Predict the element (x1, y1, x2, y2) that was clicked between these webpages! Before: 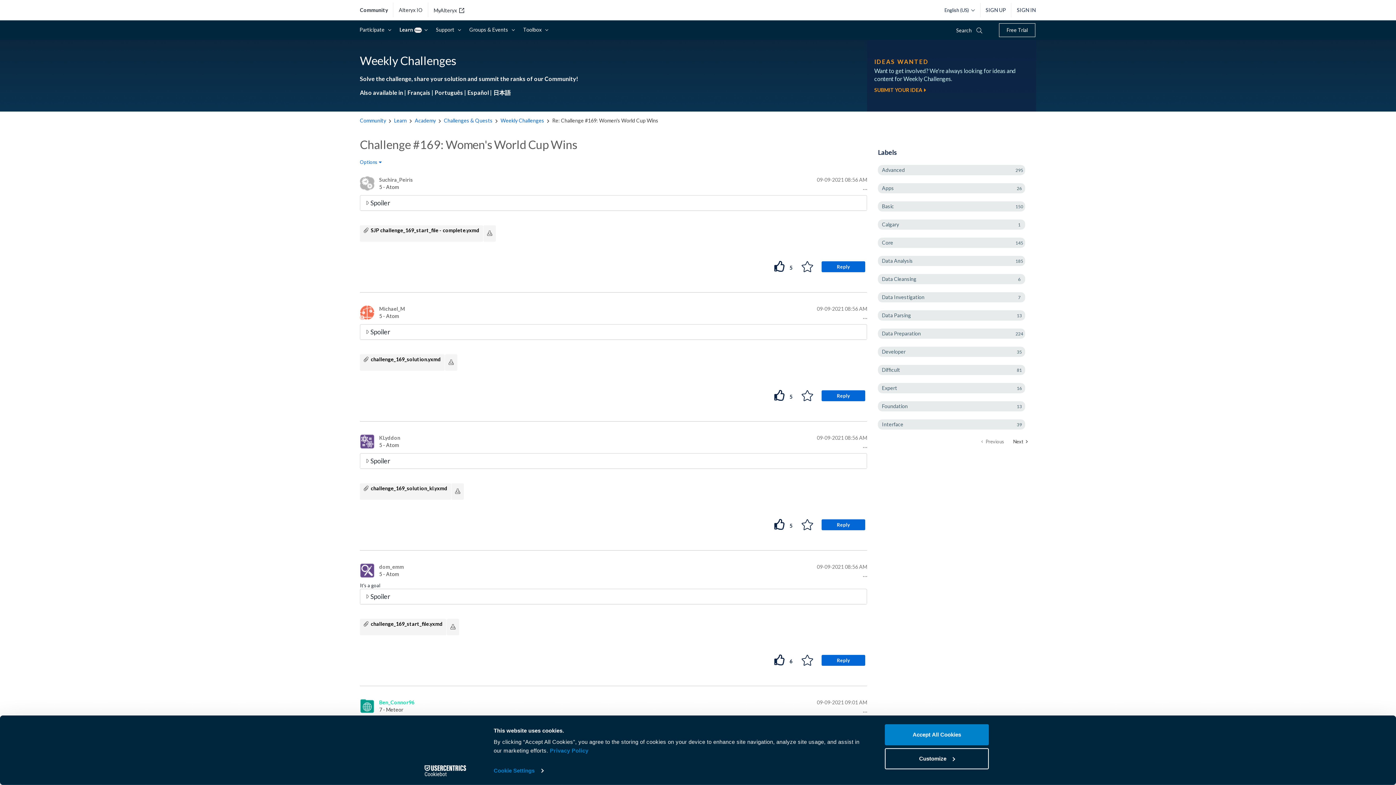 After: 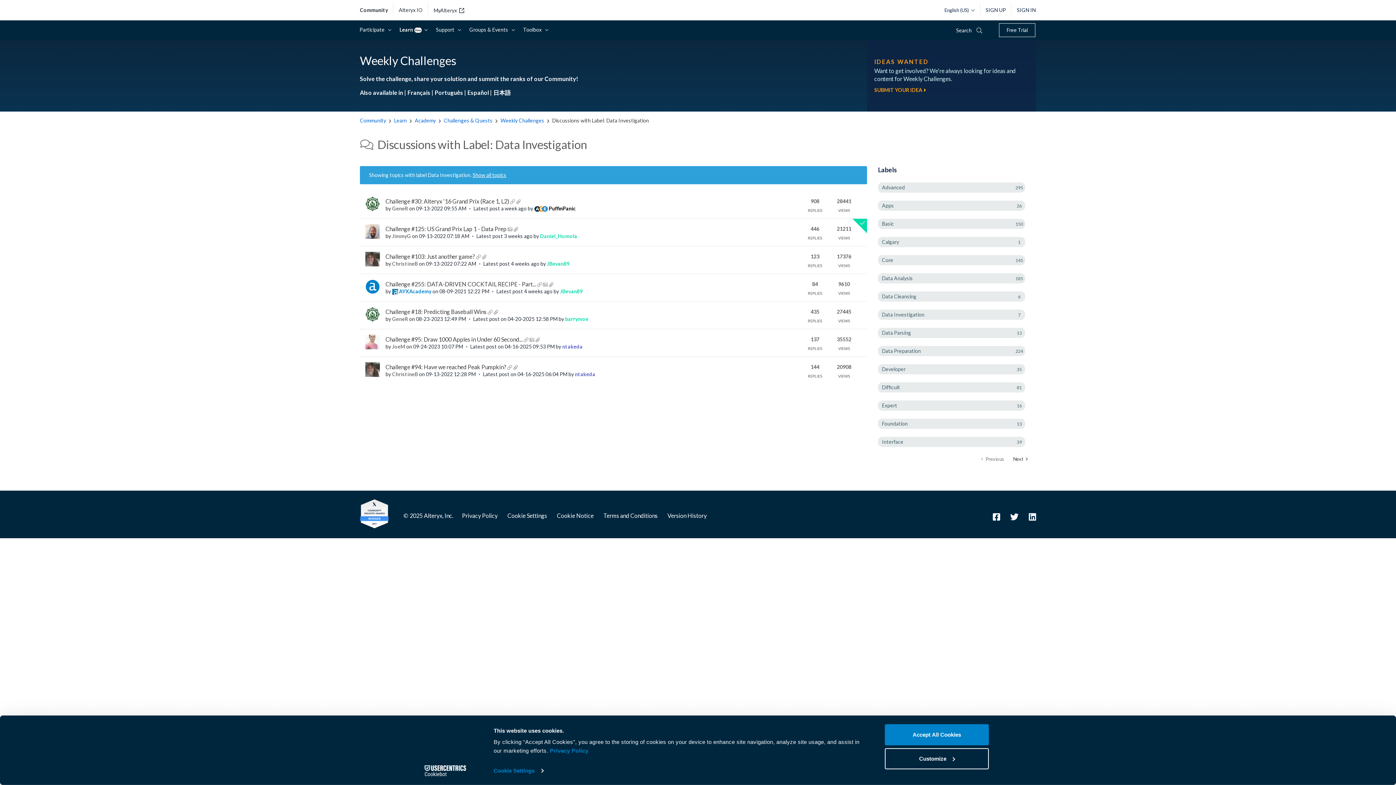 Action: bbox: (878, 292, 1025, 302) label: Filter Topics with Label: Data Investigation